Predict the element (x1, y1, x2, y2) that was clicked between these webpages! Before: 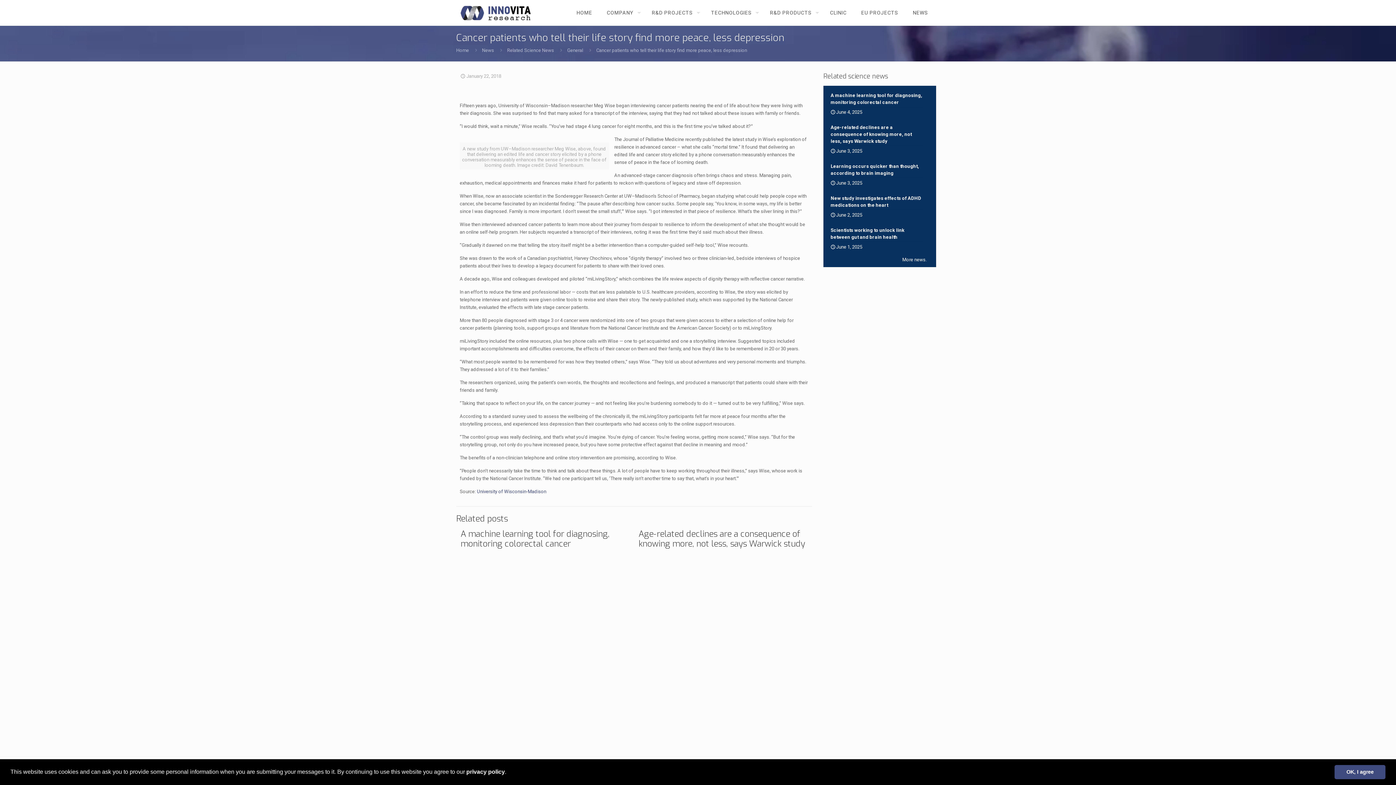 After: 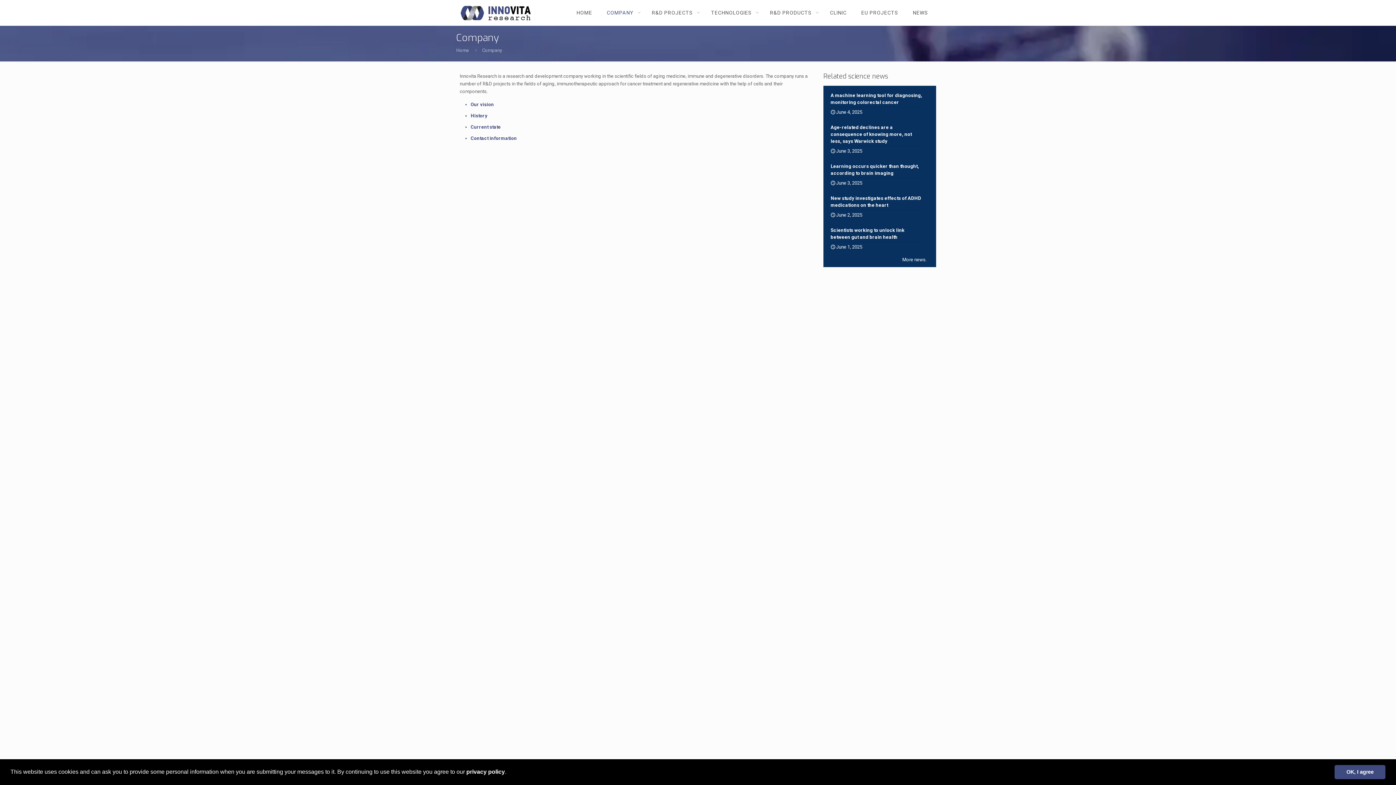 Action: bbox: (599, 0, 644, 25) label: COMPANY